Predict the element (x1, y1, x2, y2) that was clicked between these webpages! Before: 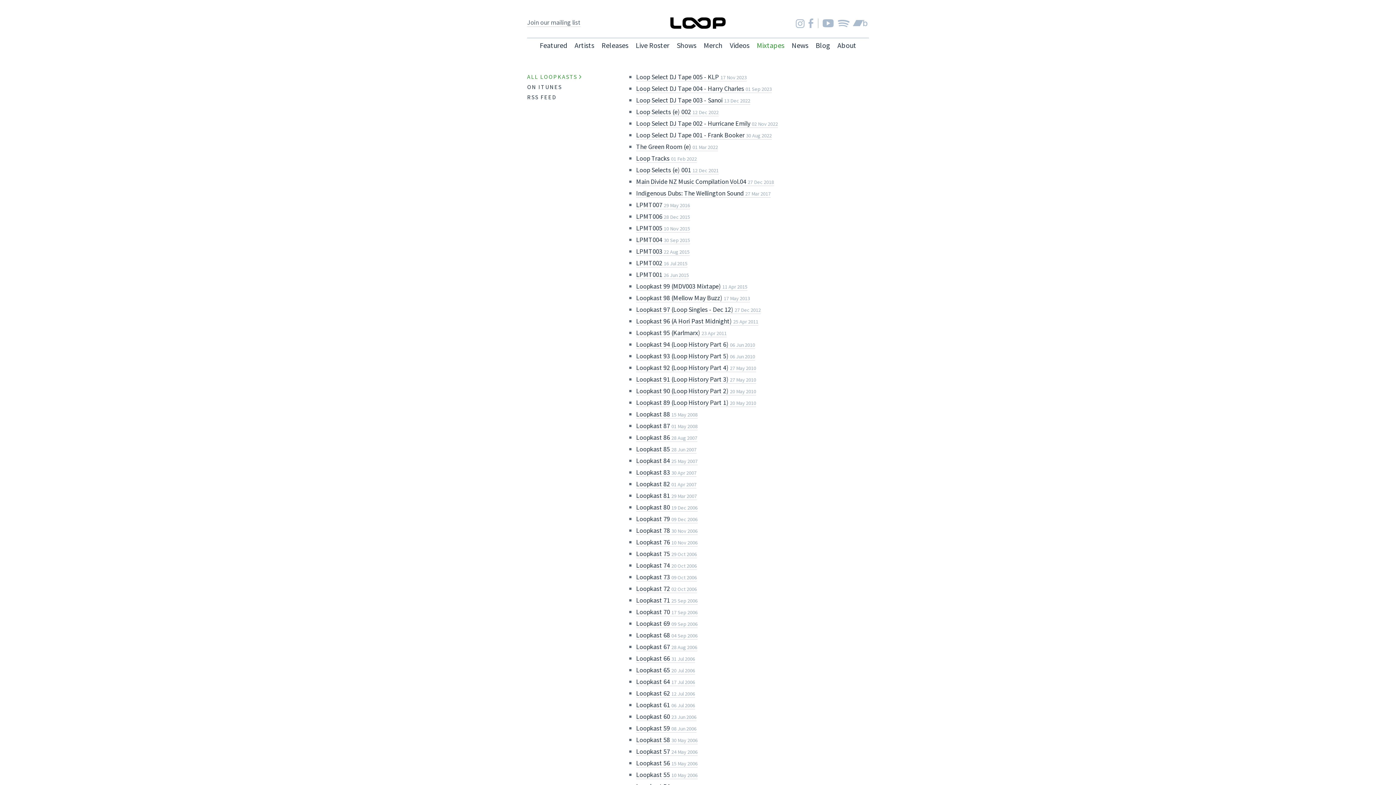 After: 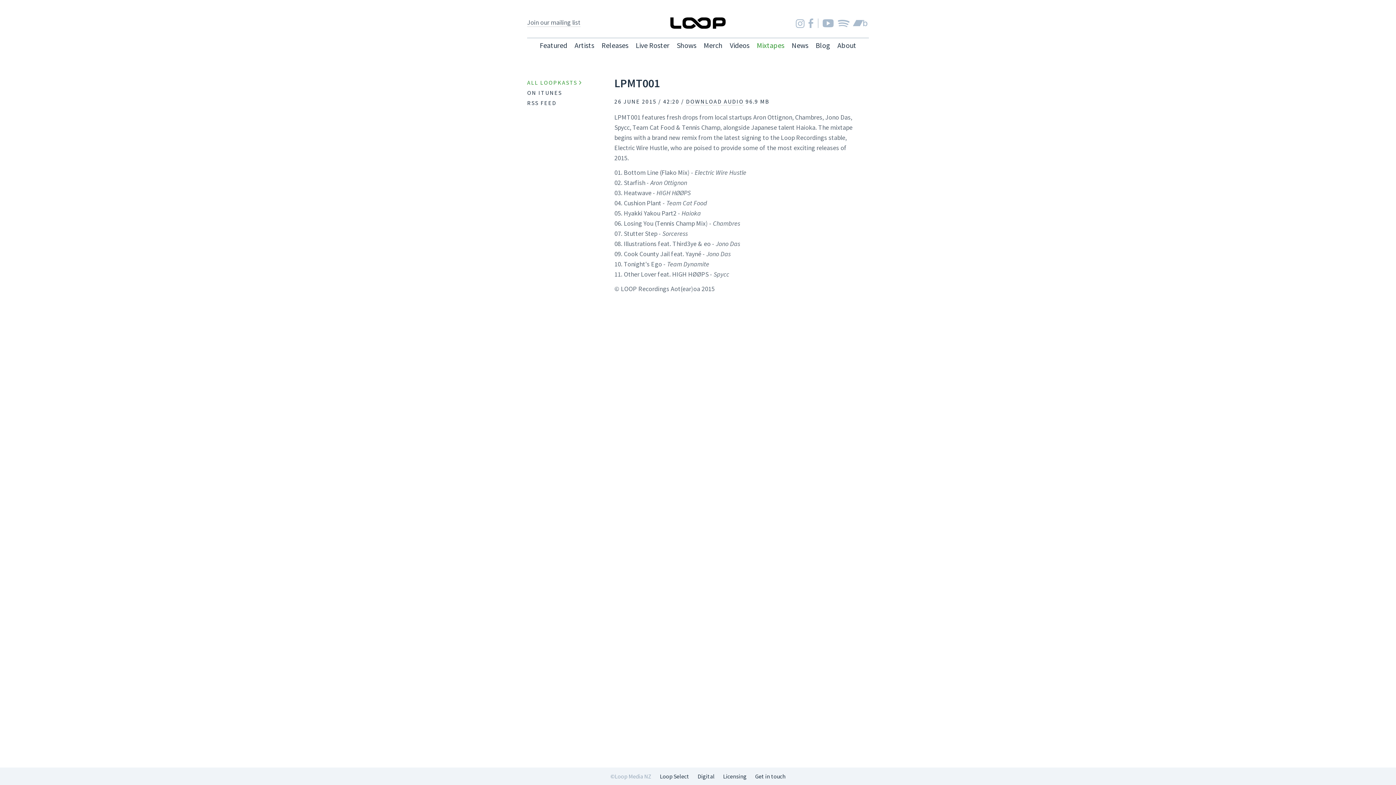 Action: bbox: (636, 270, 689, 279) label: LPMT001 26 Jun 2015